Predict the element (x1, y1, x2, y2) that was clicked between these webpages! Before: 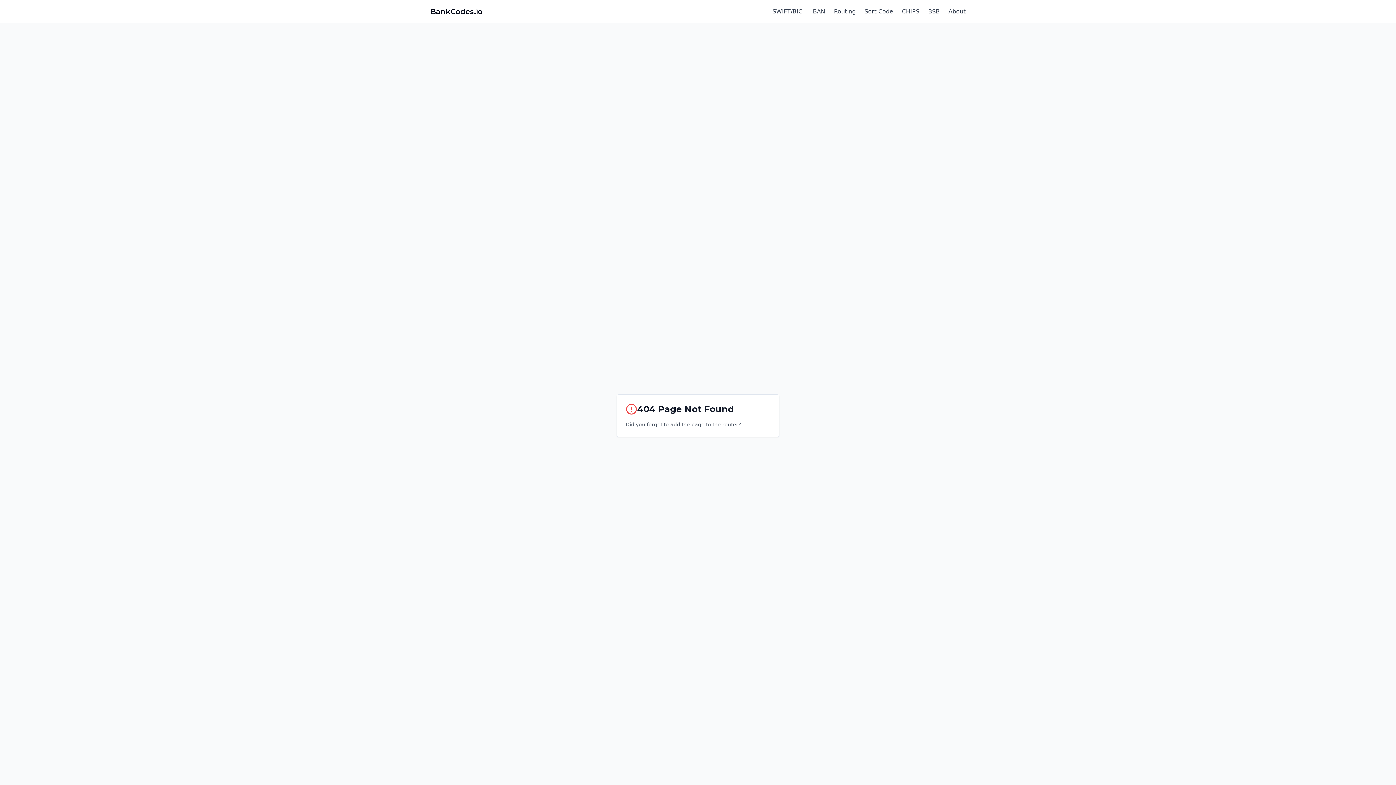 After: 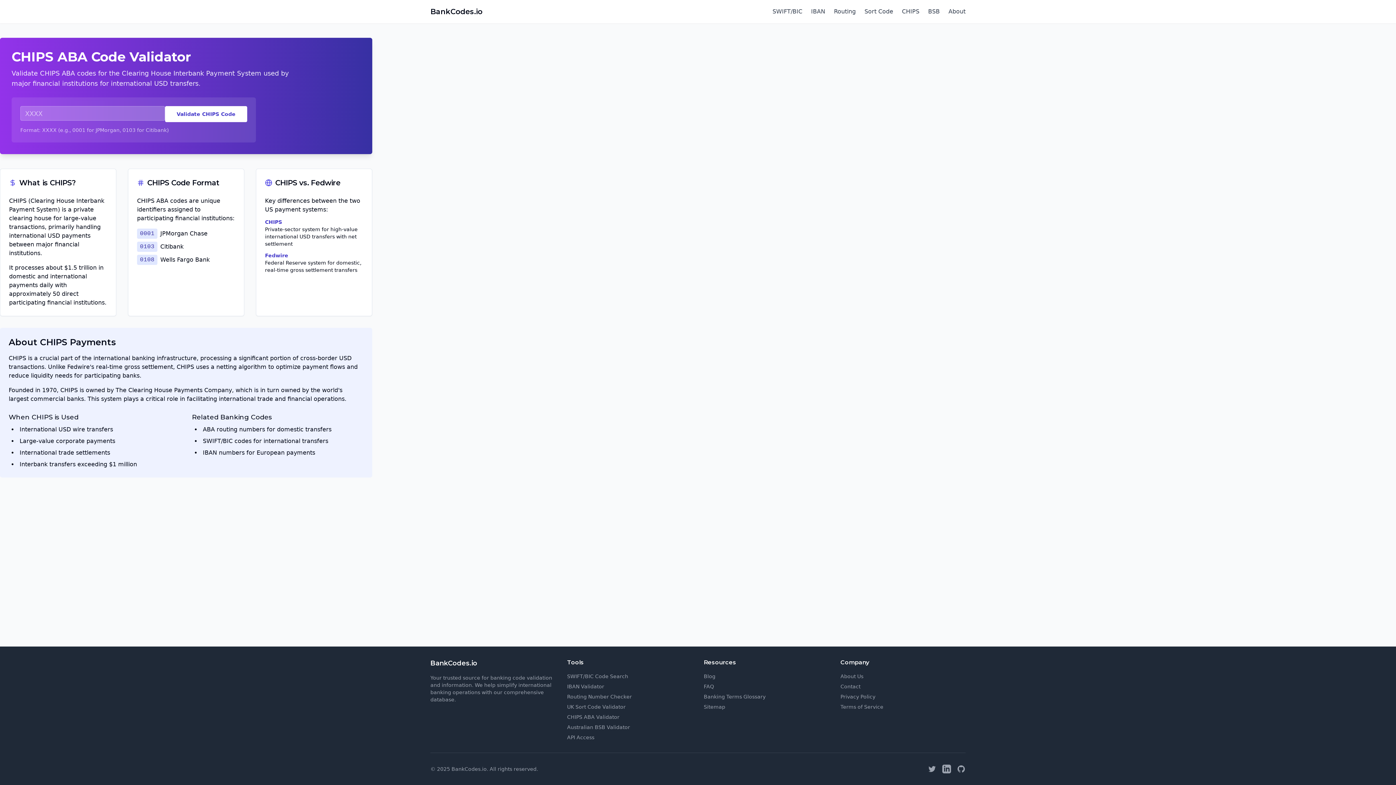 Action: label: CHIPS bbox: (902, 8, 919, 14)